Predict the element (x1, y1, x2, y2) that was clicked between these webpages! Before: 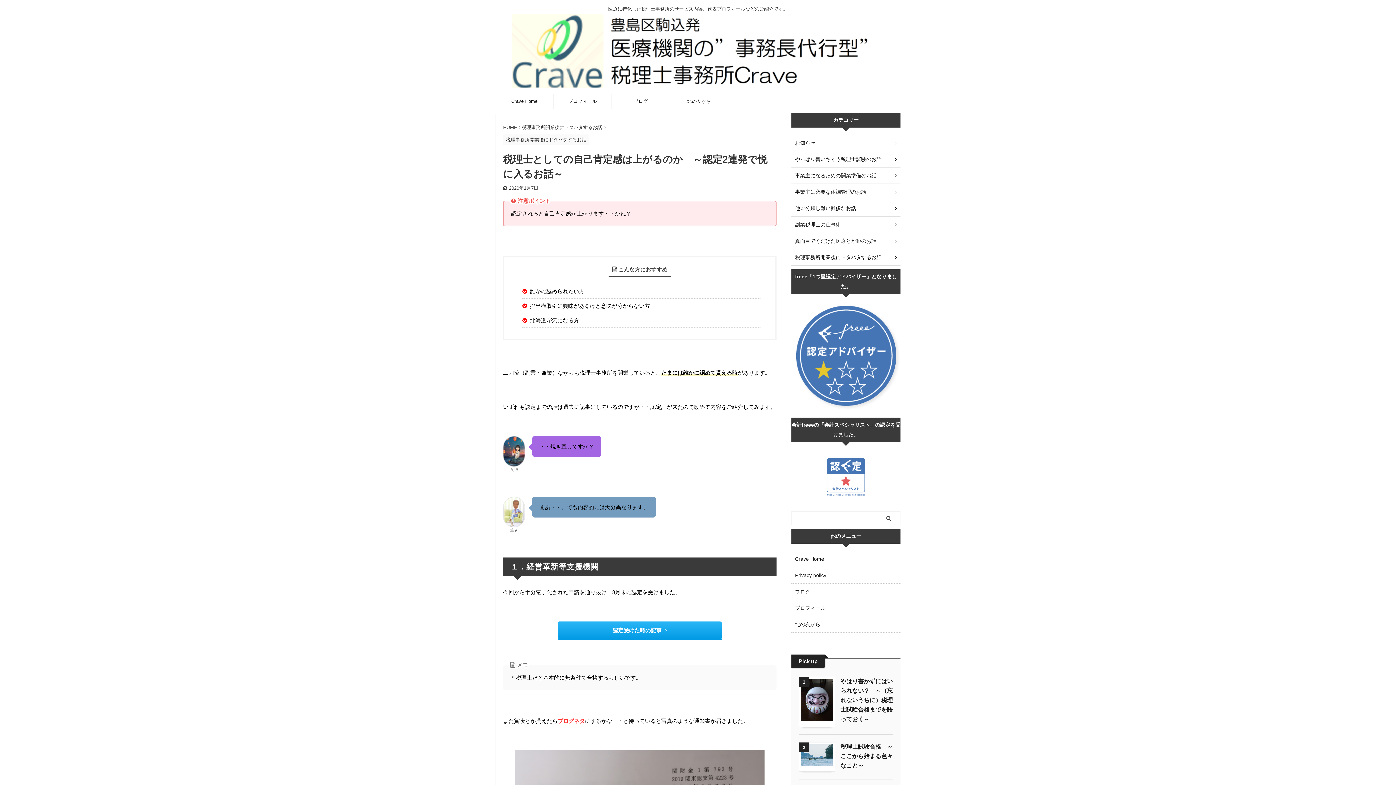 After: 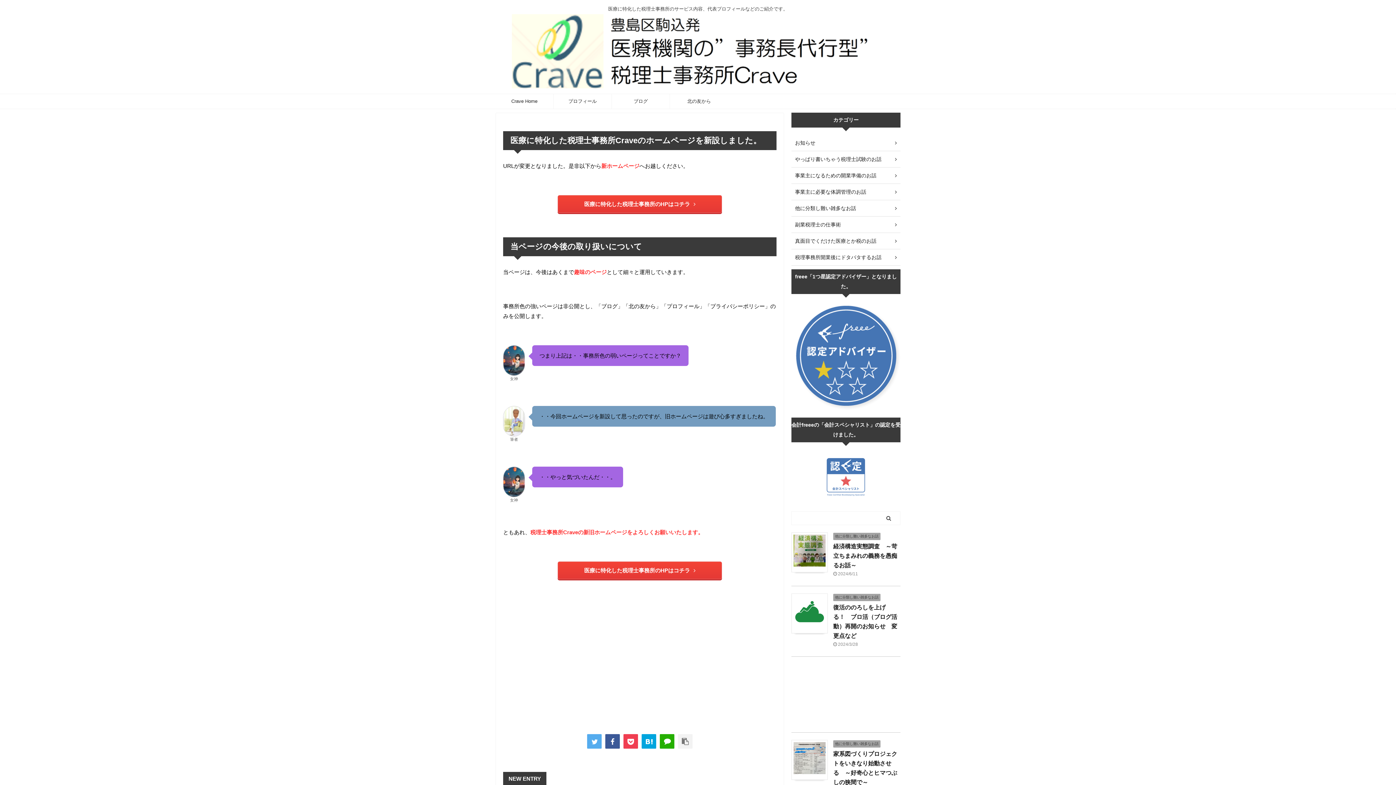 Action: label: Crave Home bbox: (495, 94, 553, 108)